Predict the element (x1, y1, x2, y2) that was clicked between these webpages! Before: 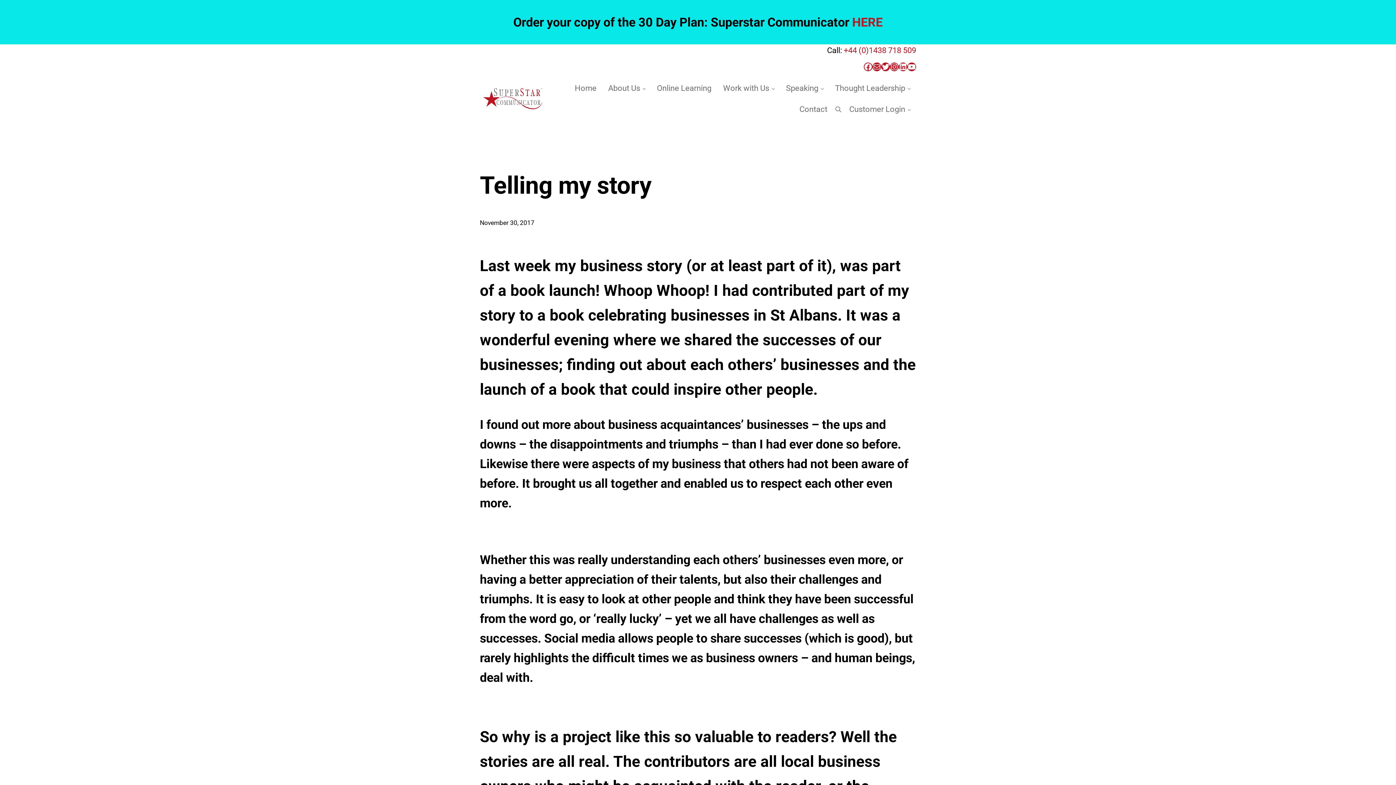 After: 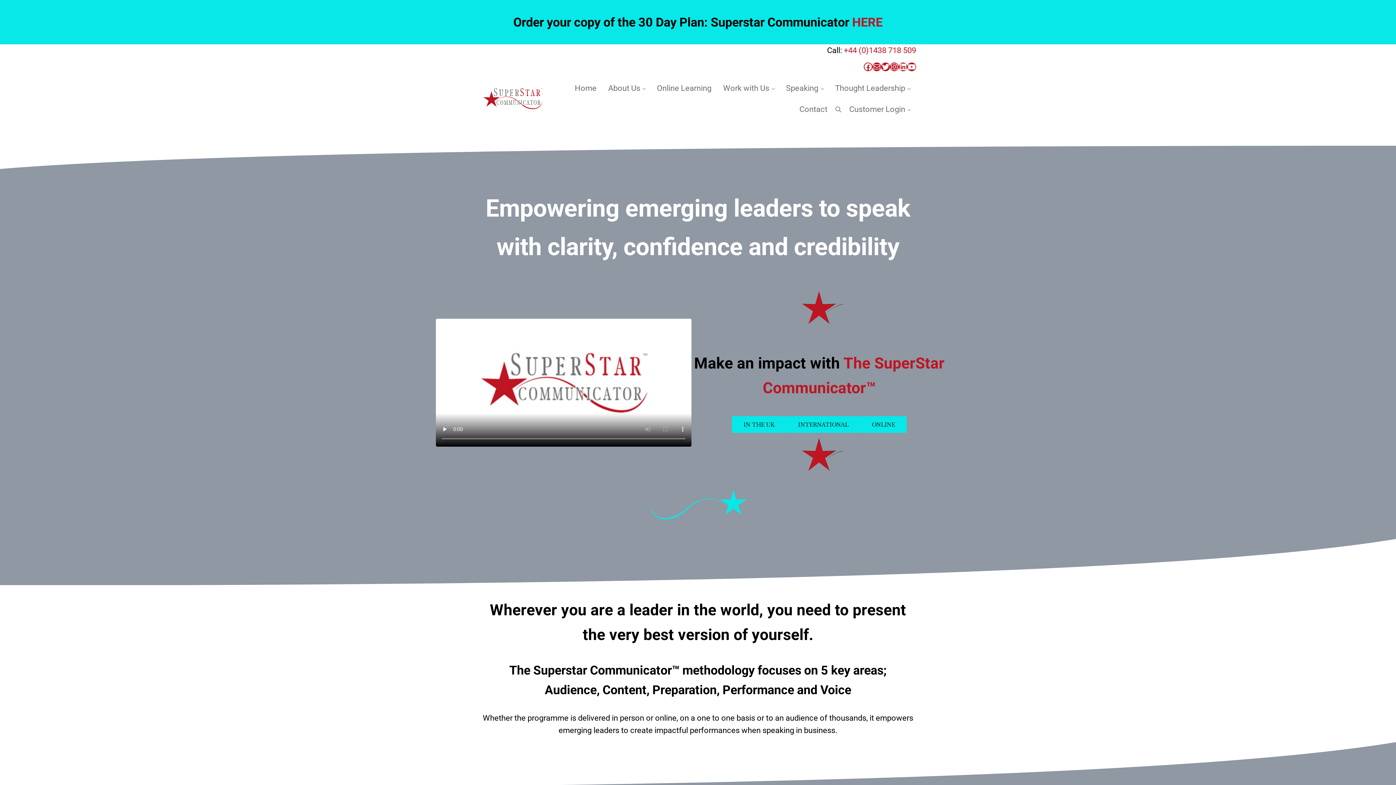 Action: bbox: (480, 84, 545, 113)